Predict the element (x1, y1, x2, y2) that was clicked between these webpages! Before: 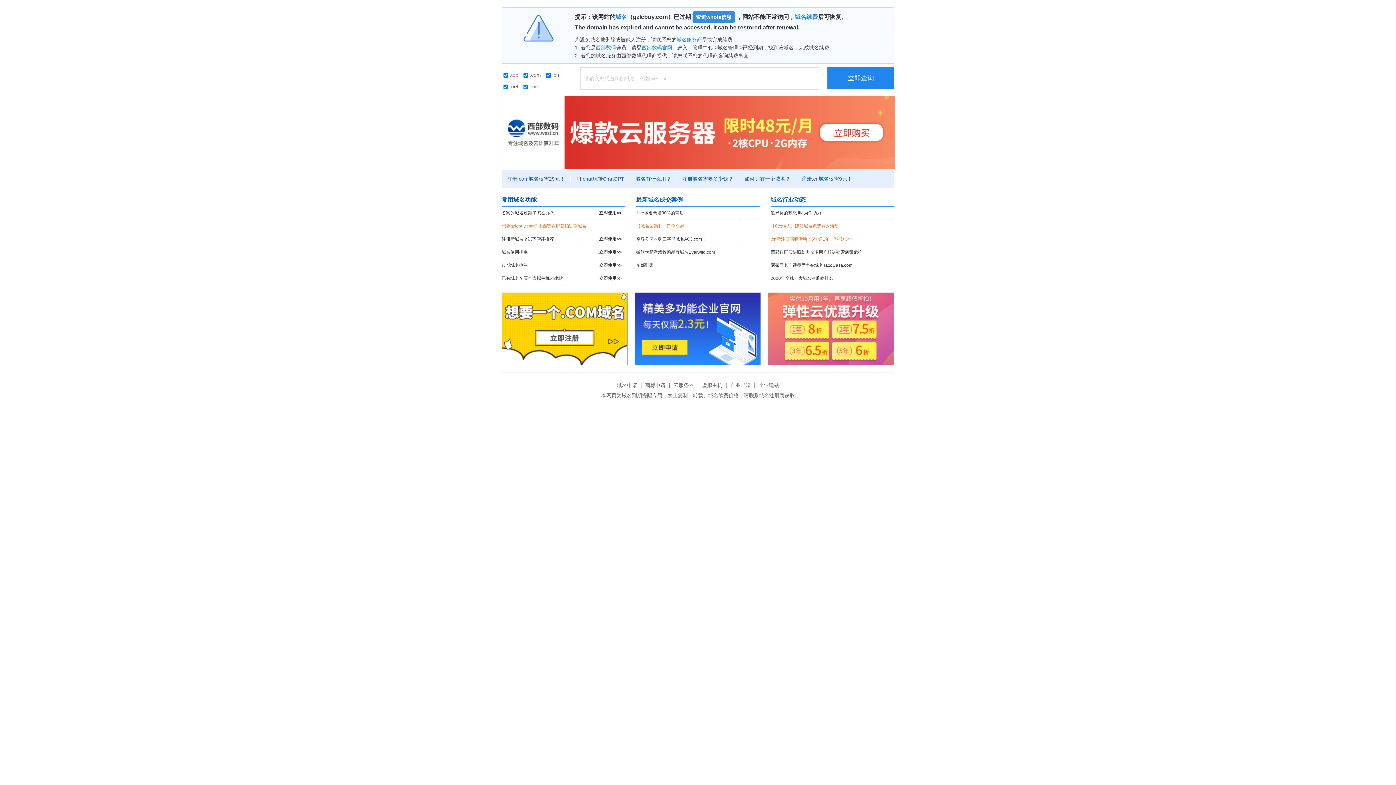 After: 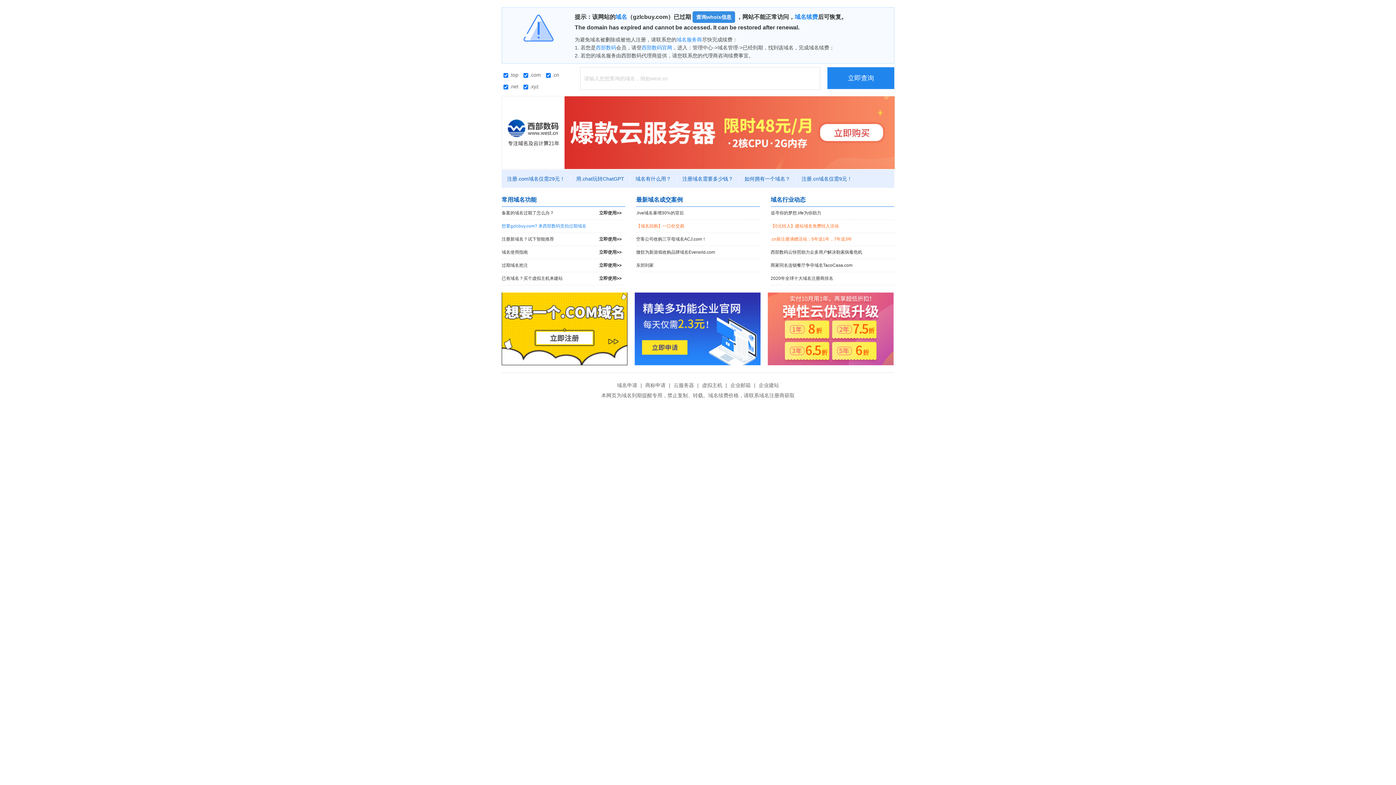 Action: bbox: (501, 220, 625, 232) label: 想要gzlcbuy.com? 来西部数码竞拍过期域名